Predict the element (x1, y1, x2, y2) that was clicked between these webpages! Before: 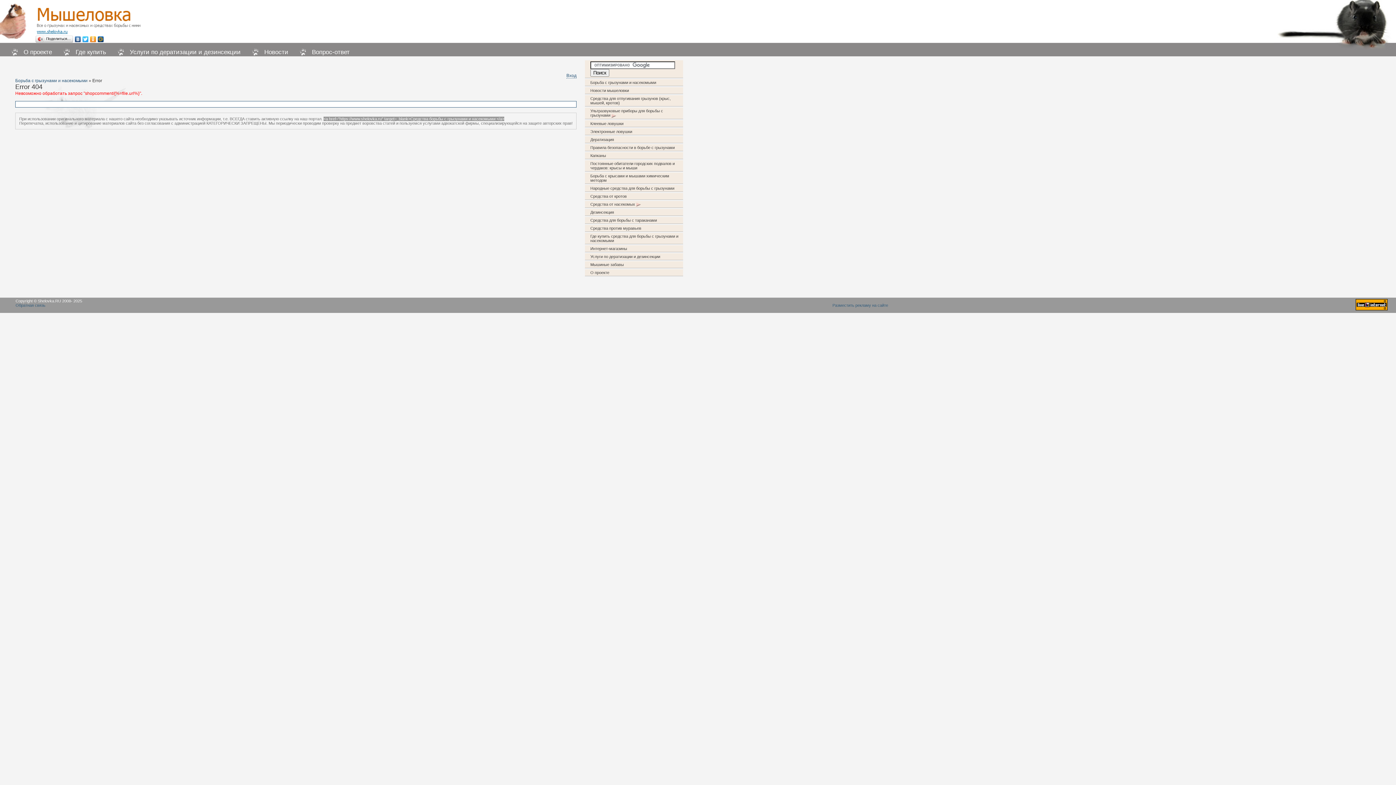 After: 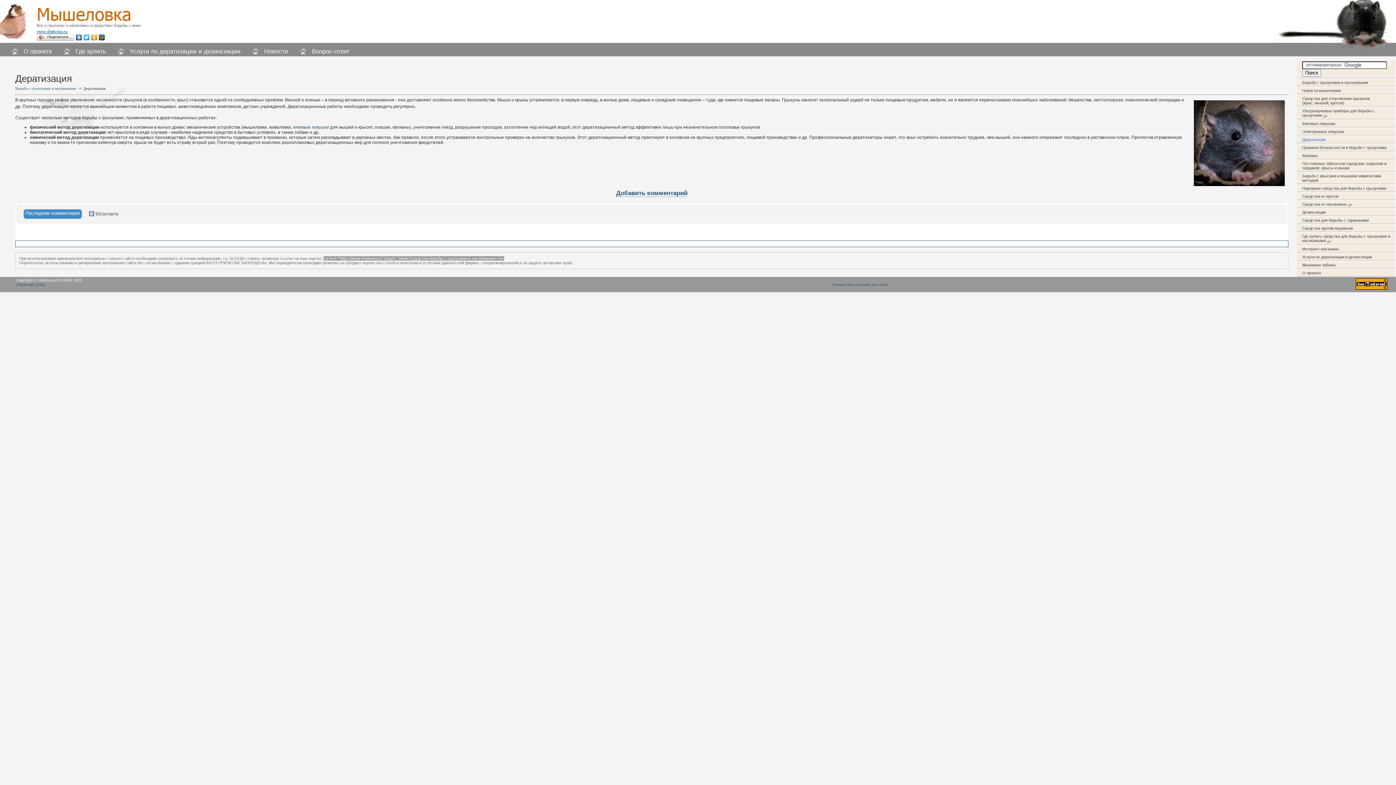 Action: label: Дератизация bbox: (590, 137, 614, 141)